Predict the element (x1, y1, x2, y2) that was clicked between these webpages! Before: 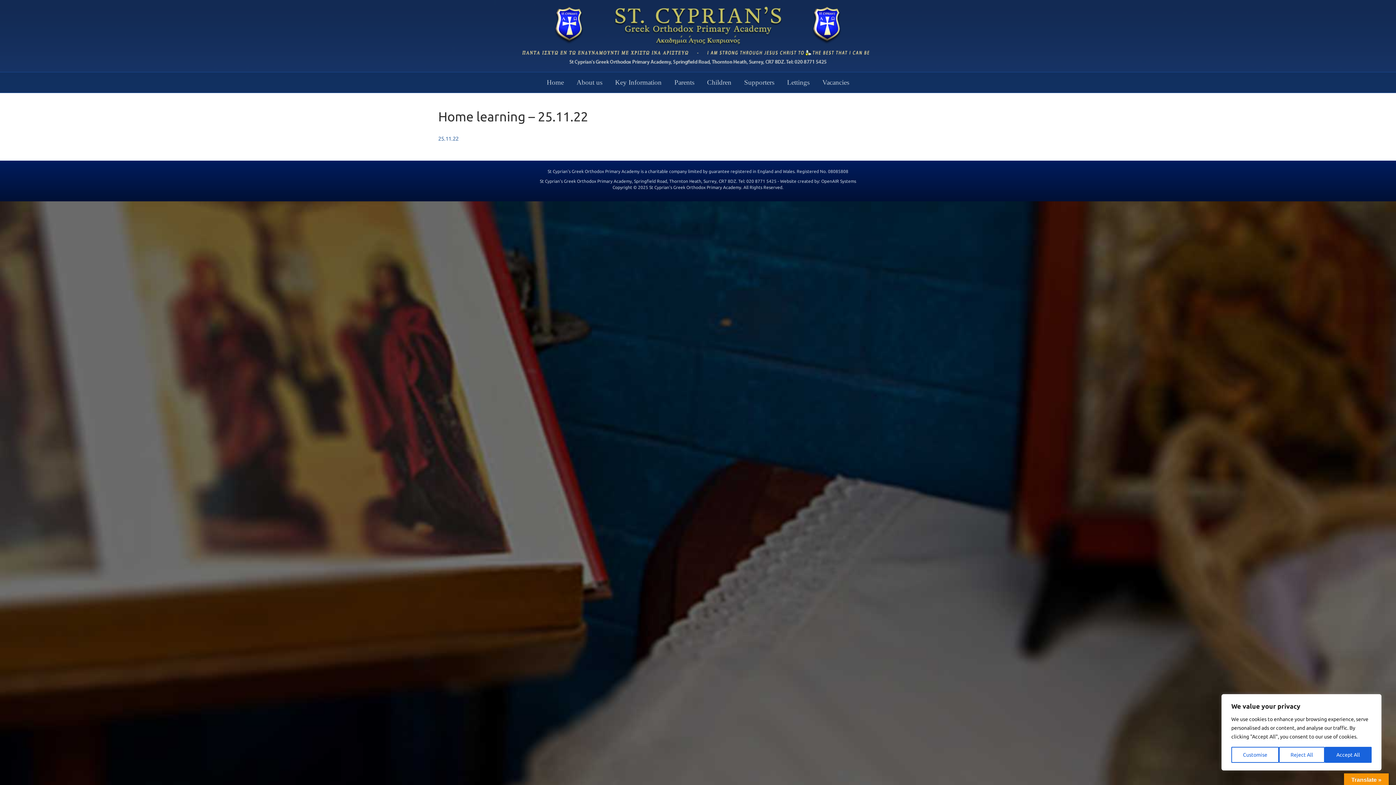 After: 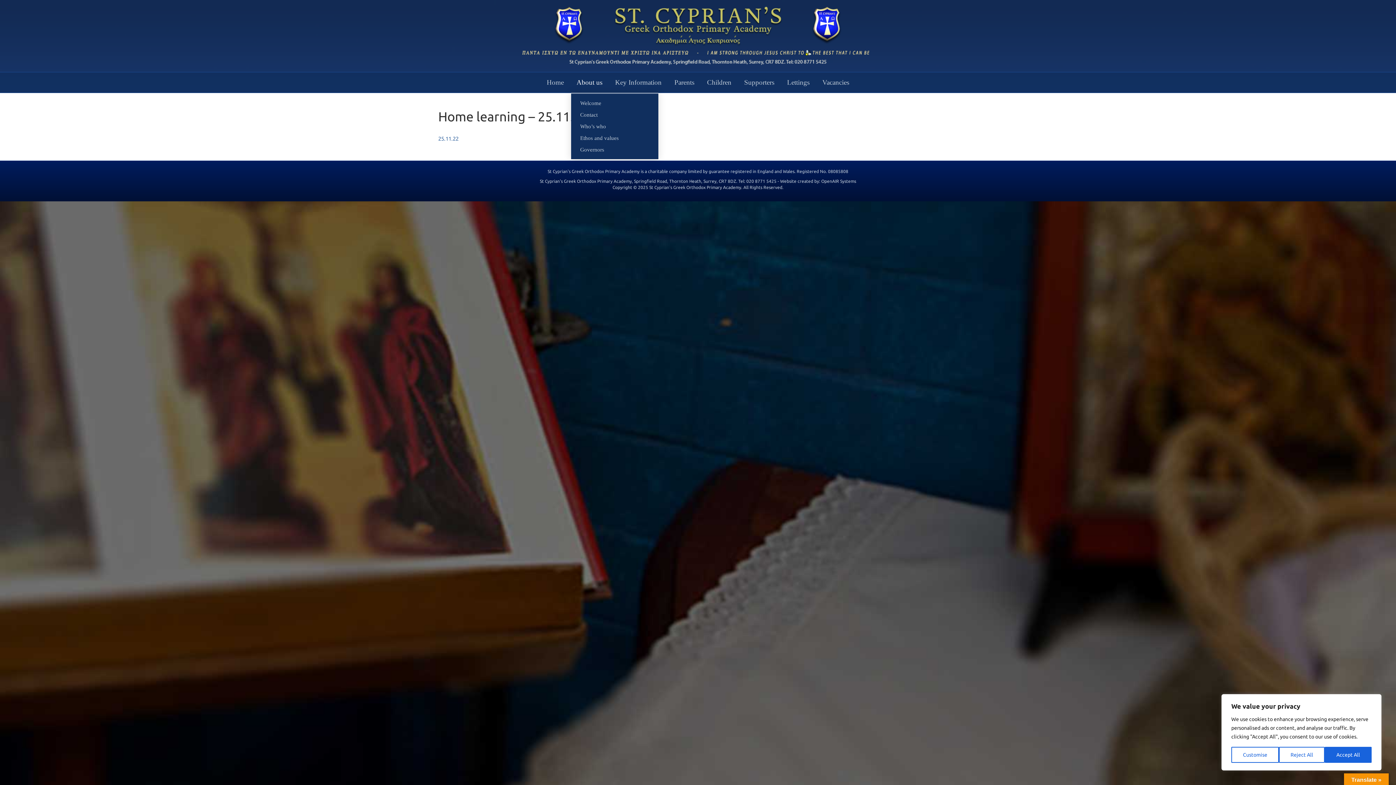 Action: bbox: (571, 72, 608, 92) label: About us